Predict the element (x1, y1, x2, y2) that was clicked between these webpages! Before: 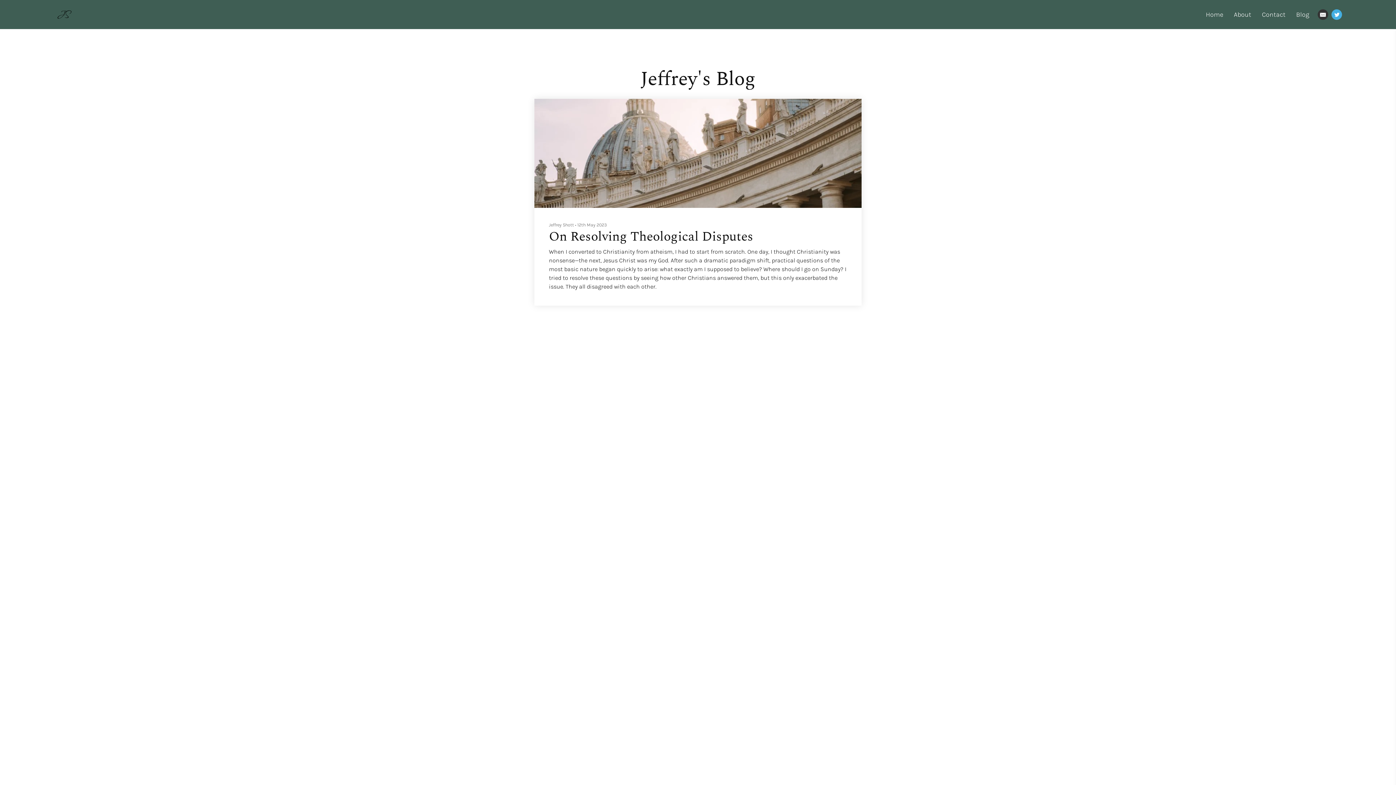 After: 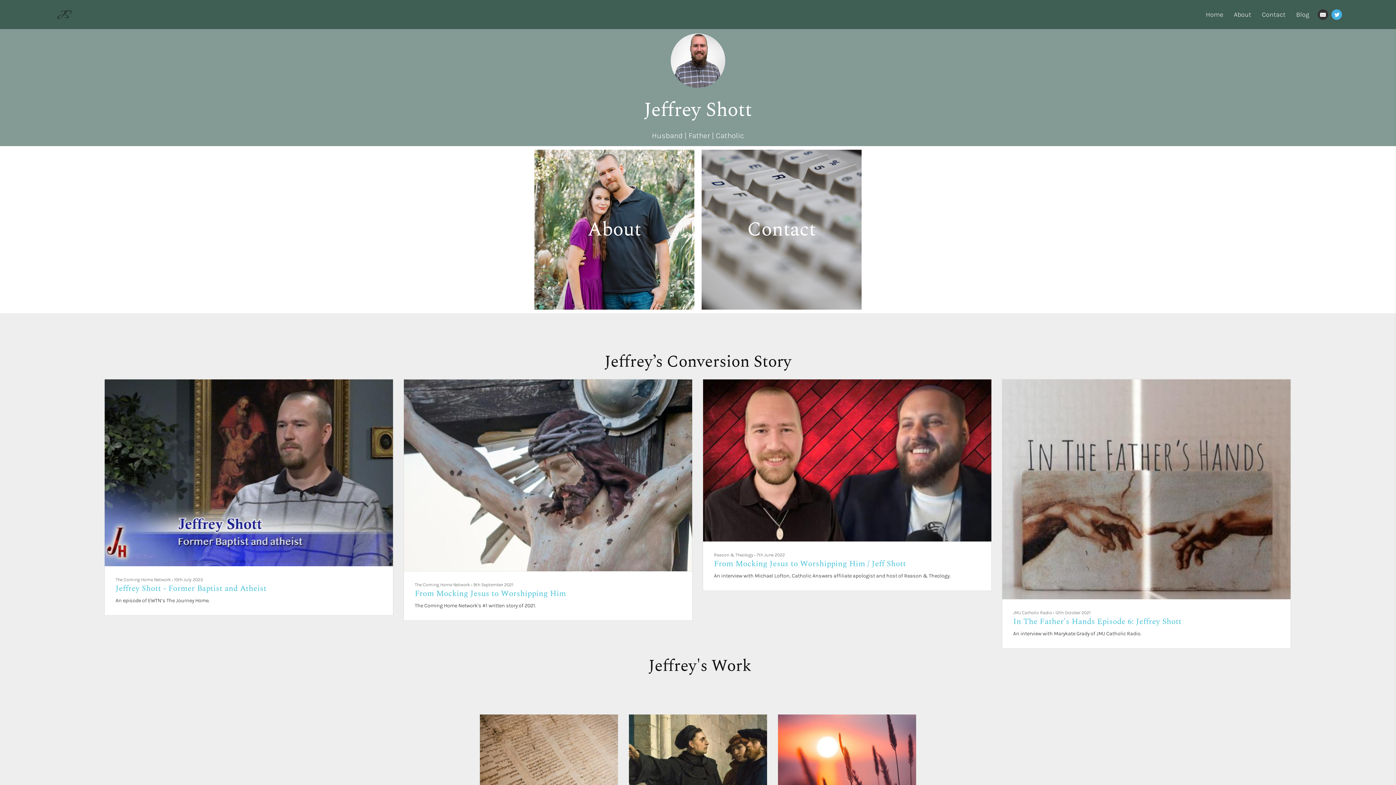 Action: bbox: (1201, 10, 1228, 18) label: Home